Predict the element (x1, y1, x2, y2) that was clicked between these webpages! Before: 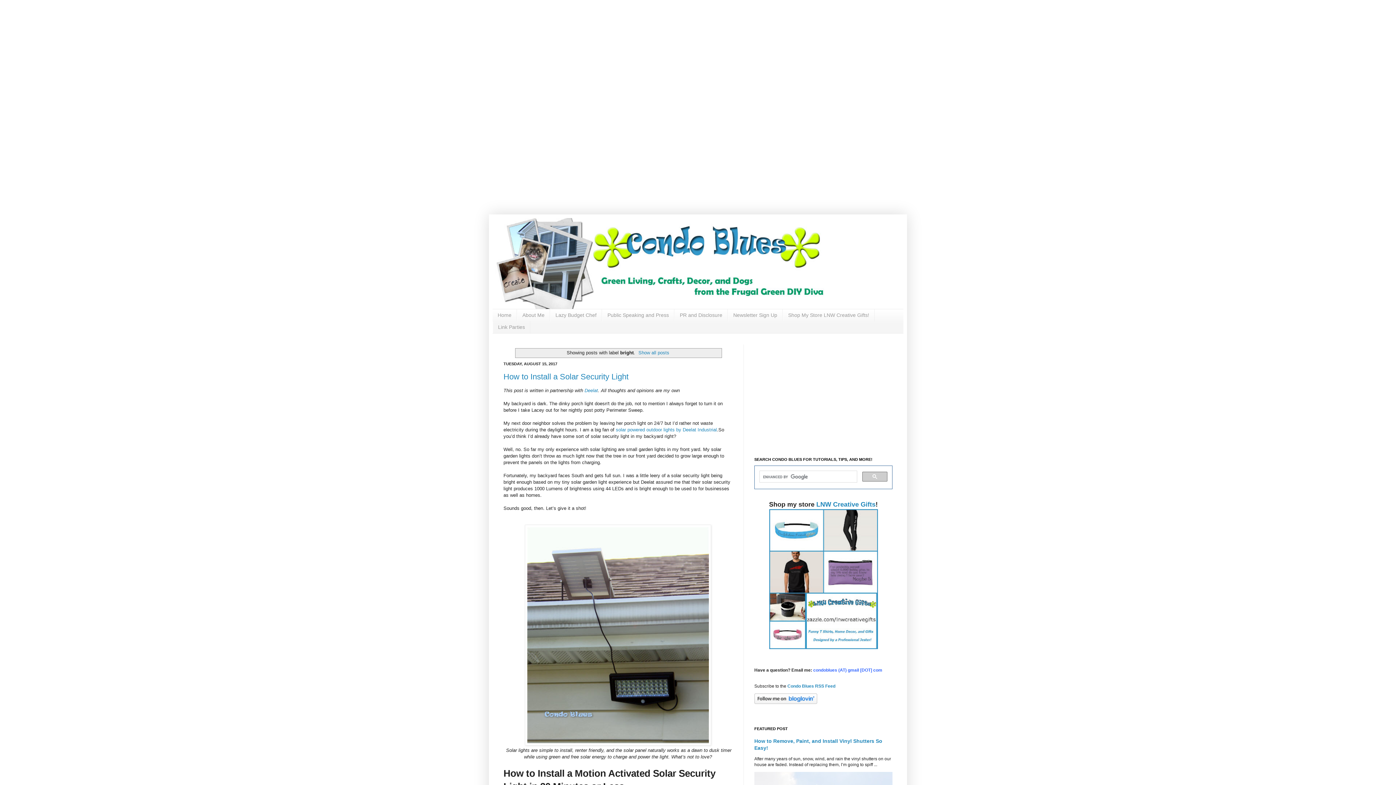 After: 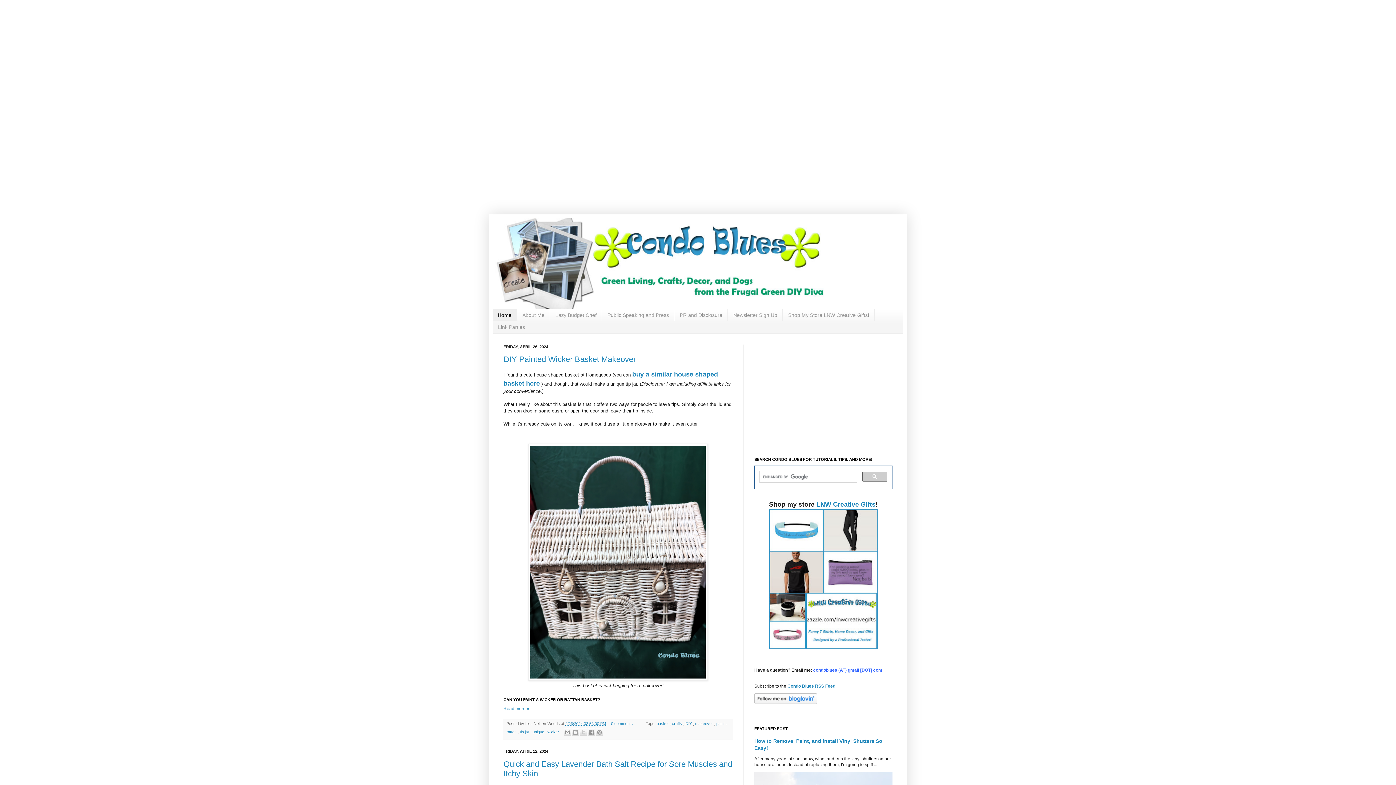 Action: bbox: (636, 350, 669, 355) label: Show all posts